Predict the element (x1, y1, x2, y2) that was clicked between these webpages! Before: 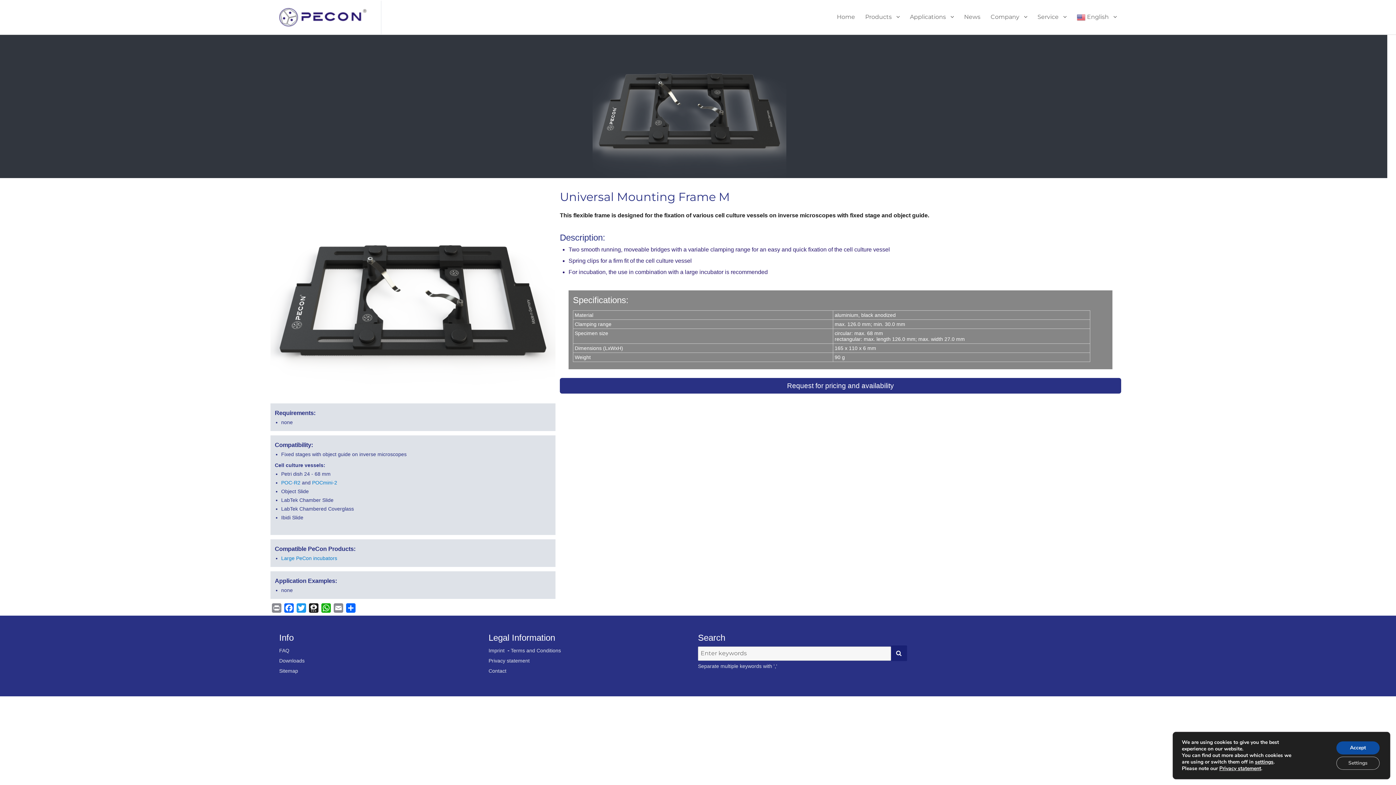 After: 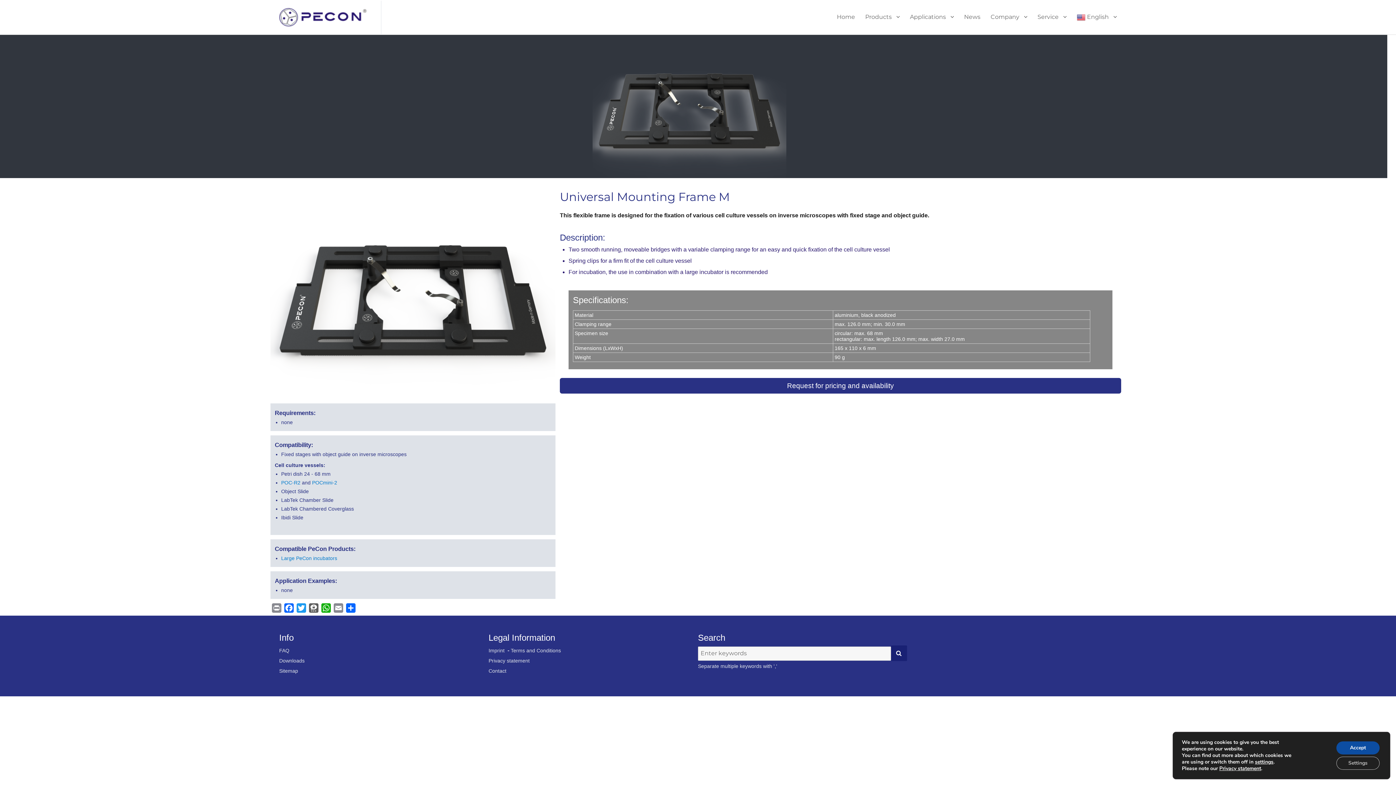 Action: bbox: (307, 603, 320, 615) label: Threema